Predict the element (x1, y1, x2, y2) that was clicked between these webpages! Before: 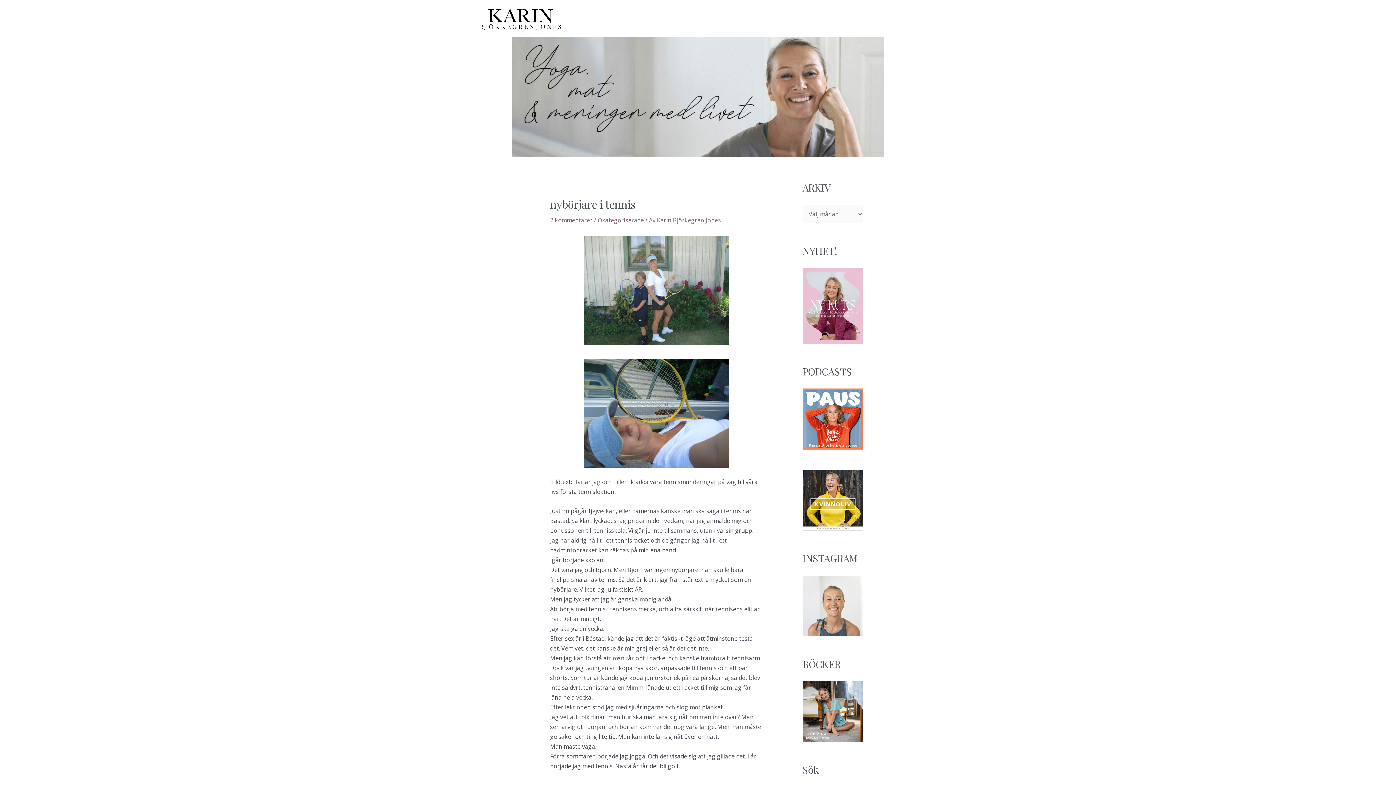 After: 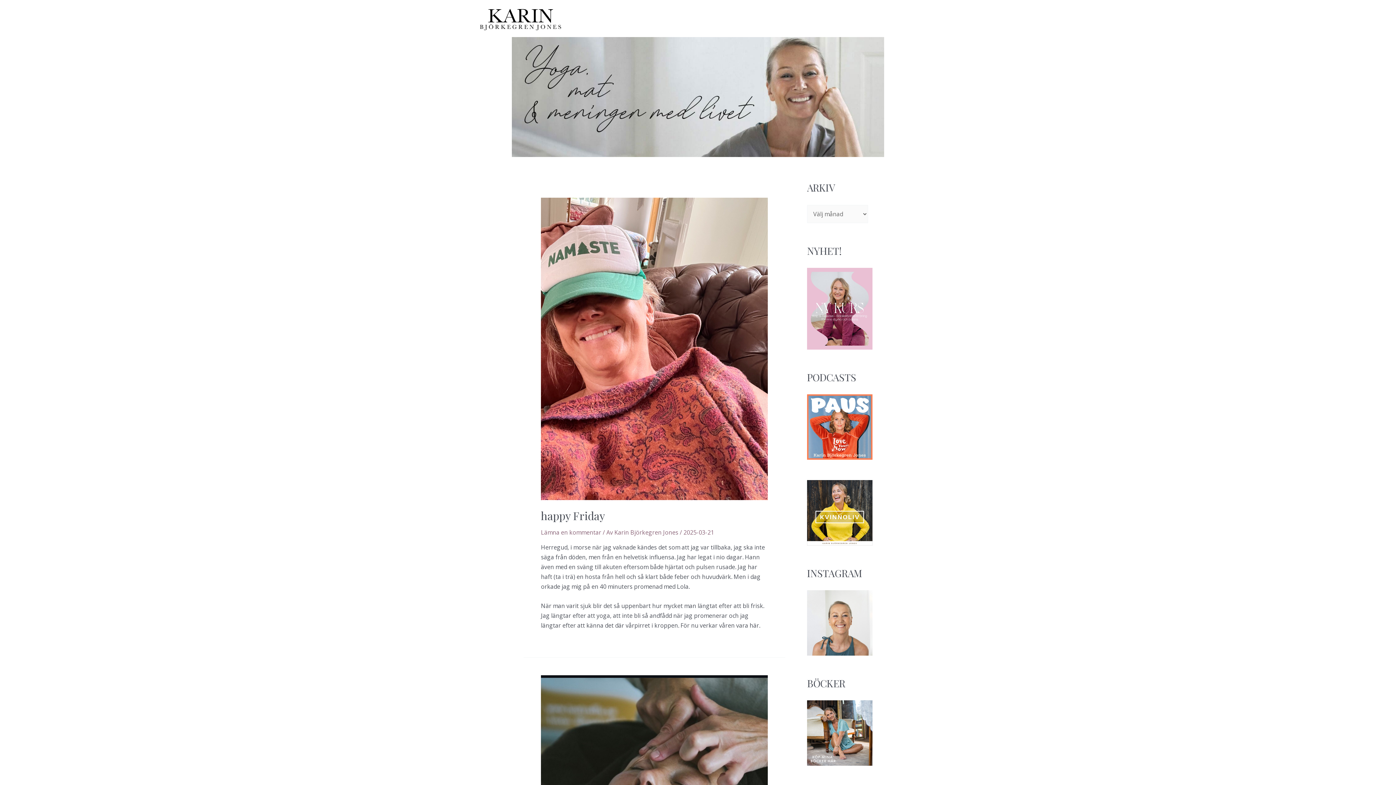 Action: bbox: (480, 13, 561, 21)